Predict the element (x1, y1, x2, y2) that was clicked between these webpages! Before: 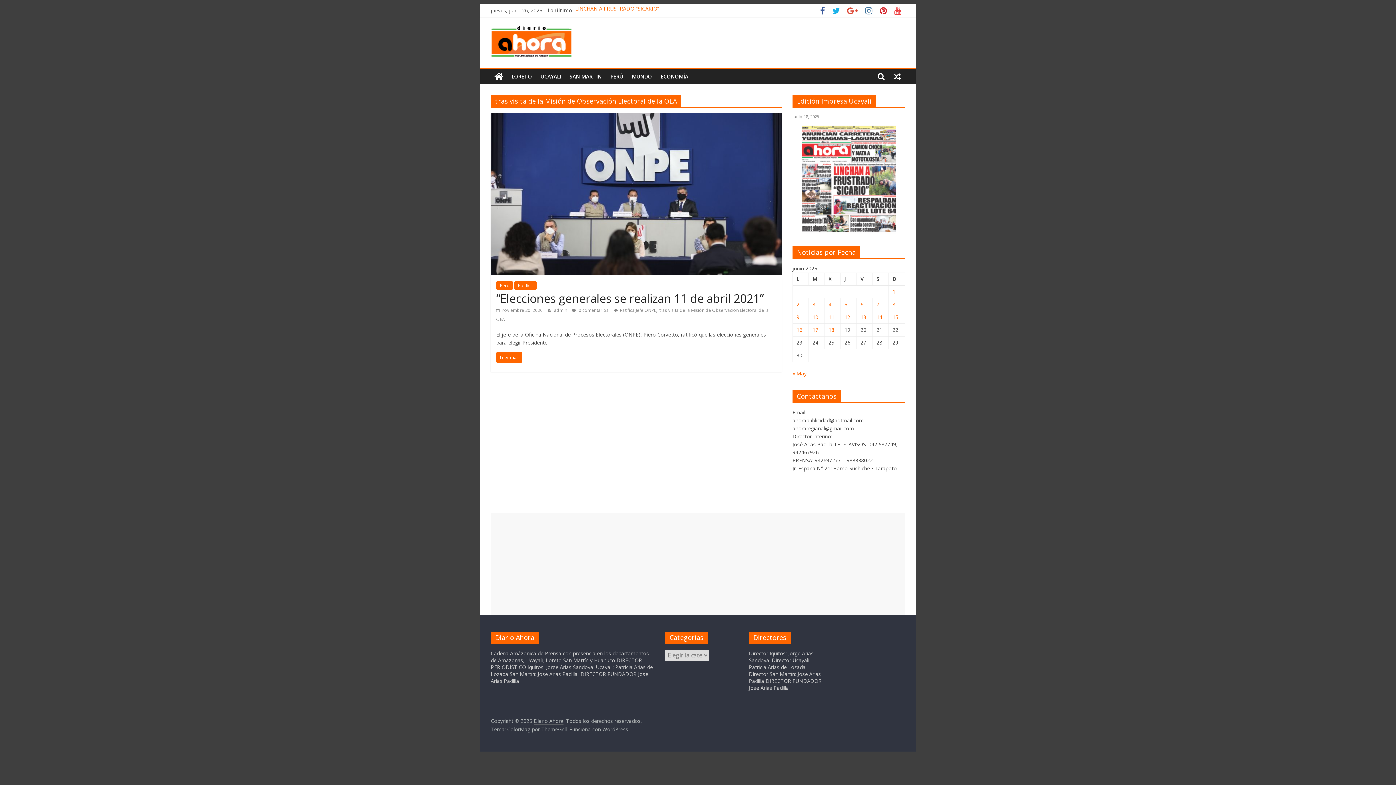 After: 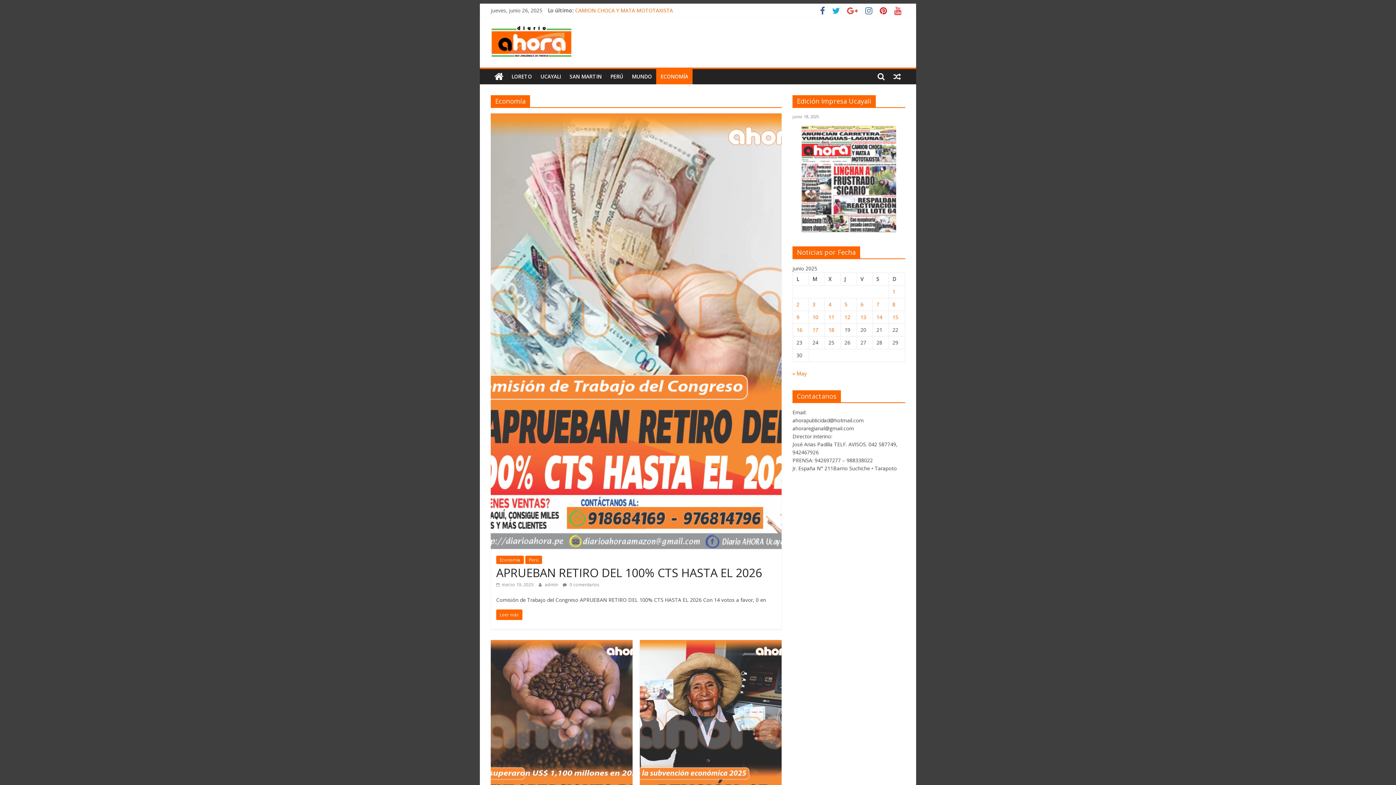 Action: label: ECONOMÍA bbox: (656, 69, 692, 84)